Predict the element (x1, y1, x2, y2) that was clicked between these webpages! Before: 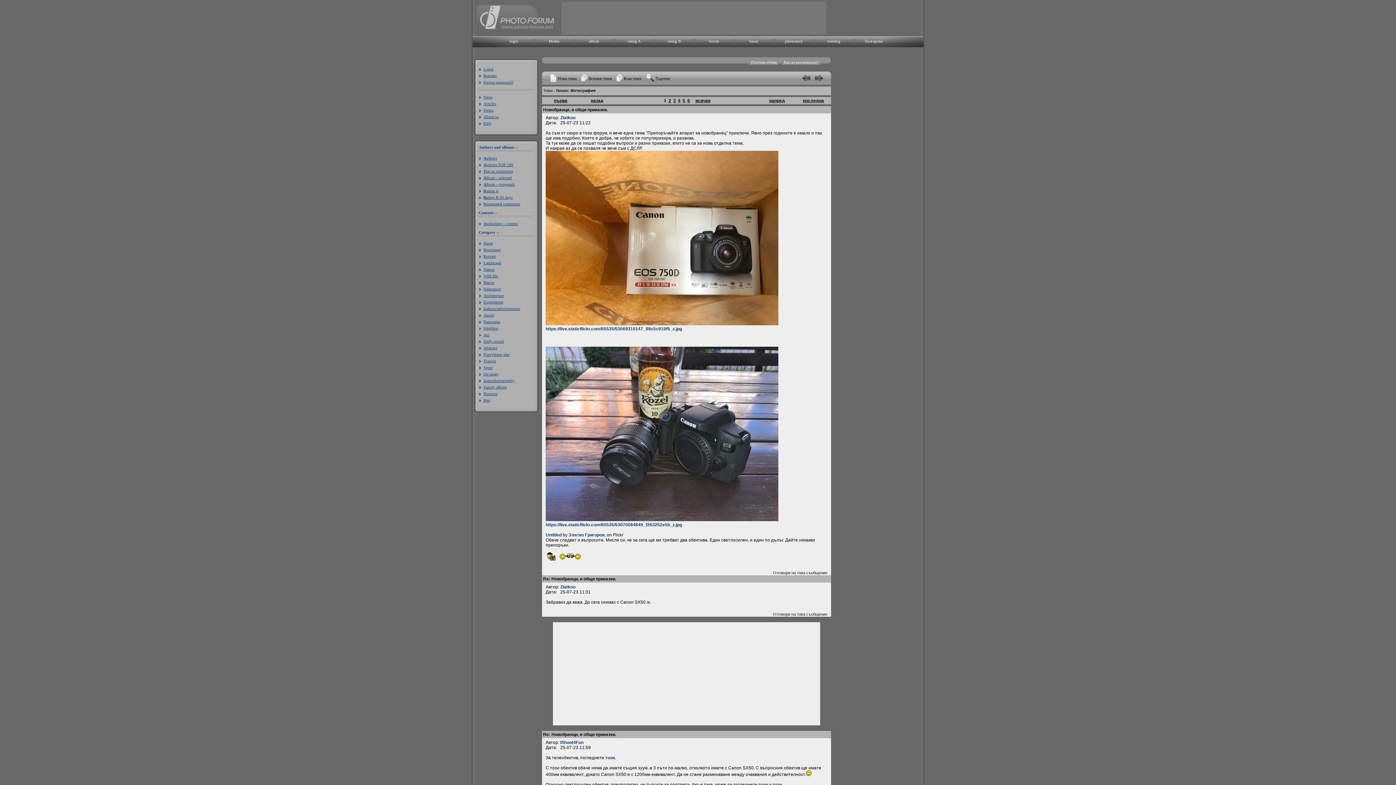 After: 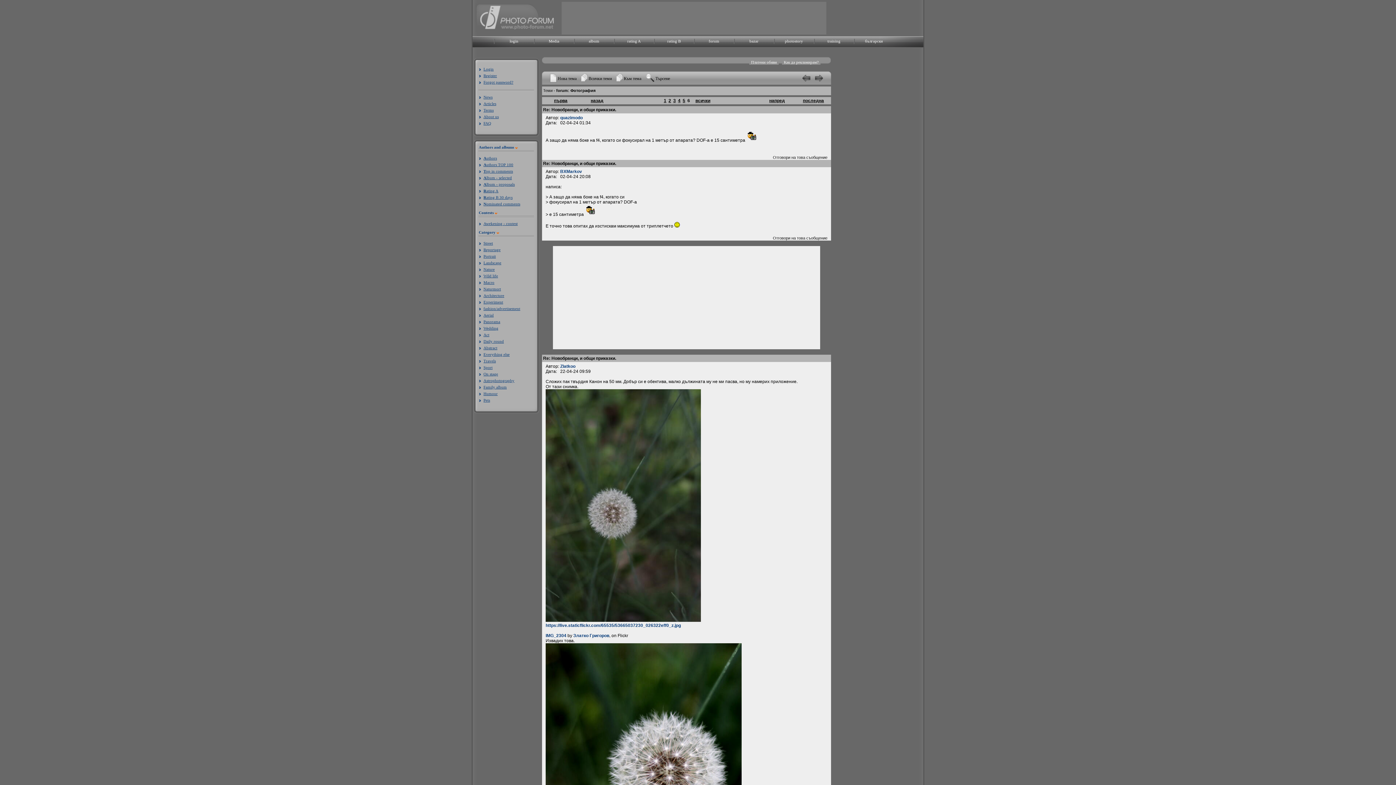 Action: bbox: (803, 98, 824, 103) label: последна